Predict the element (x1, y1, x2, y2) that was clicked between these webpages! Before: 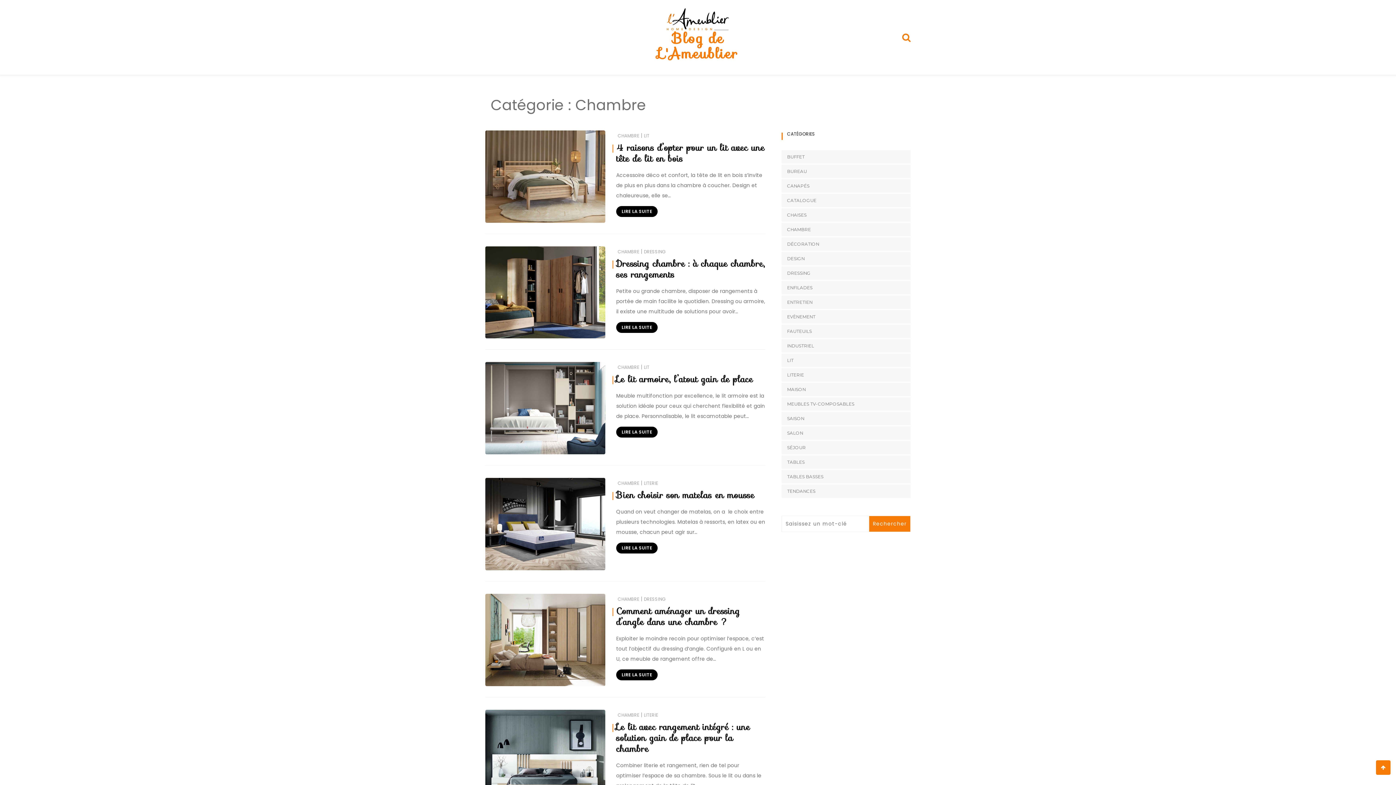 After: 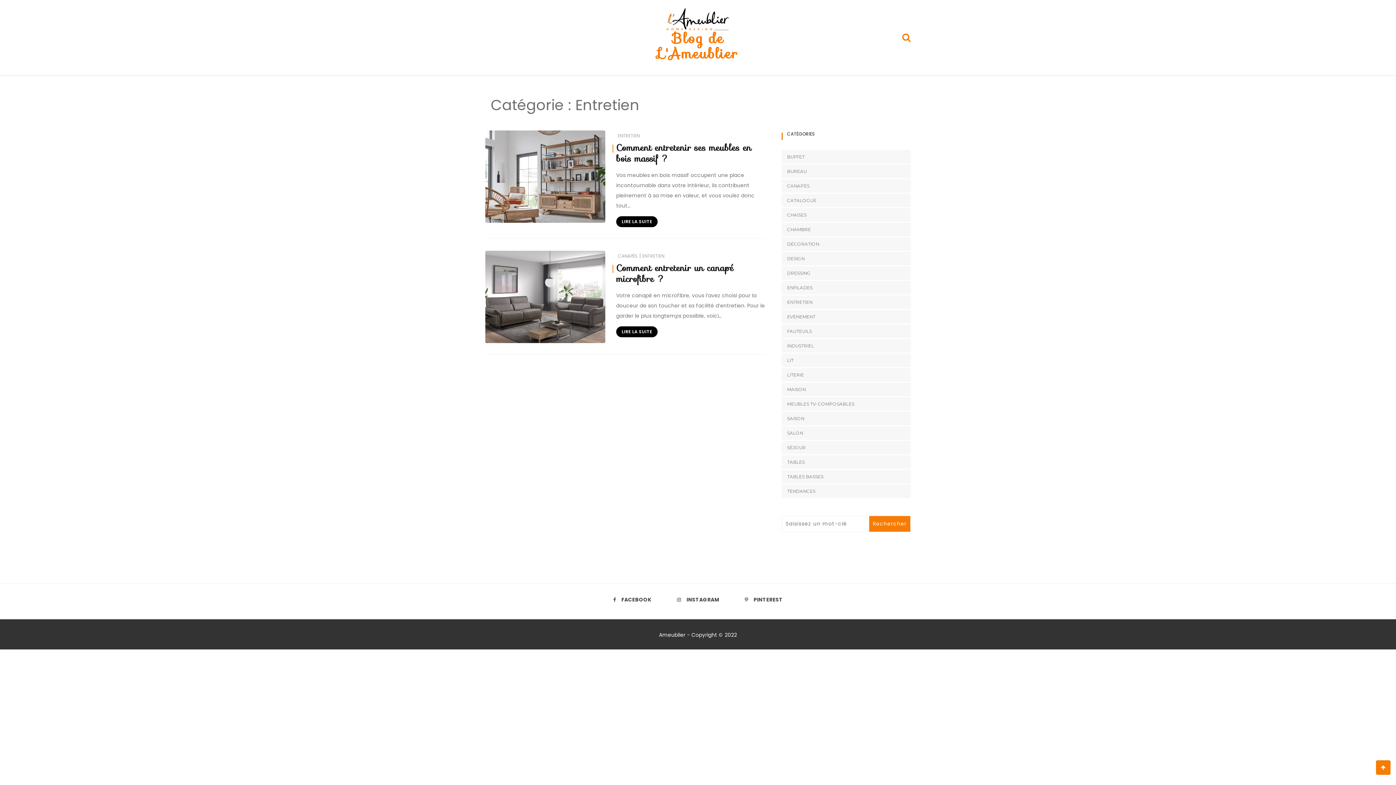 Action: label: ENTRETIEN bbox: (781, 295, 812, 309)